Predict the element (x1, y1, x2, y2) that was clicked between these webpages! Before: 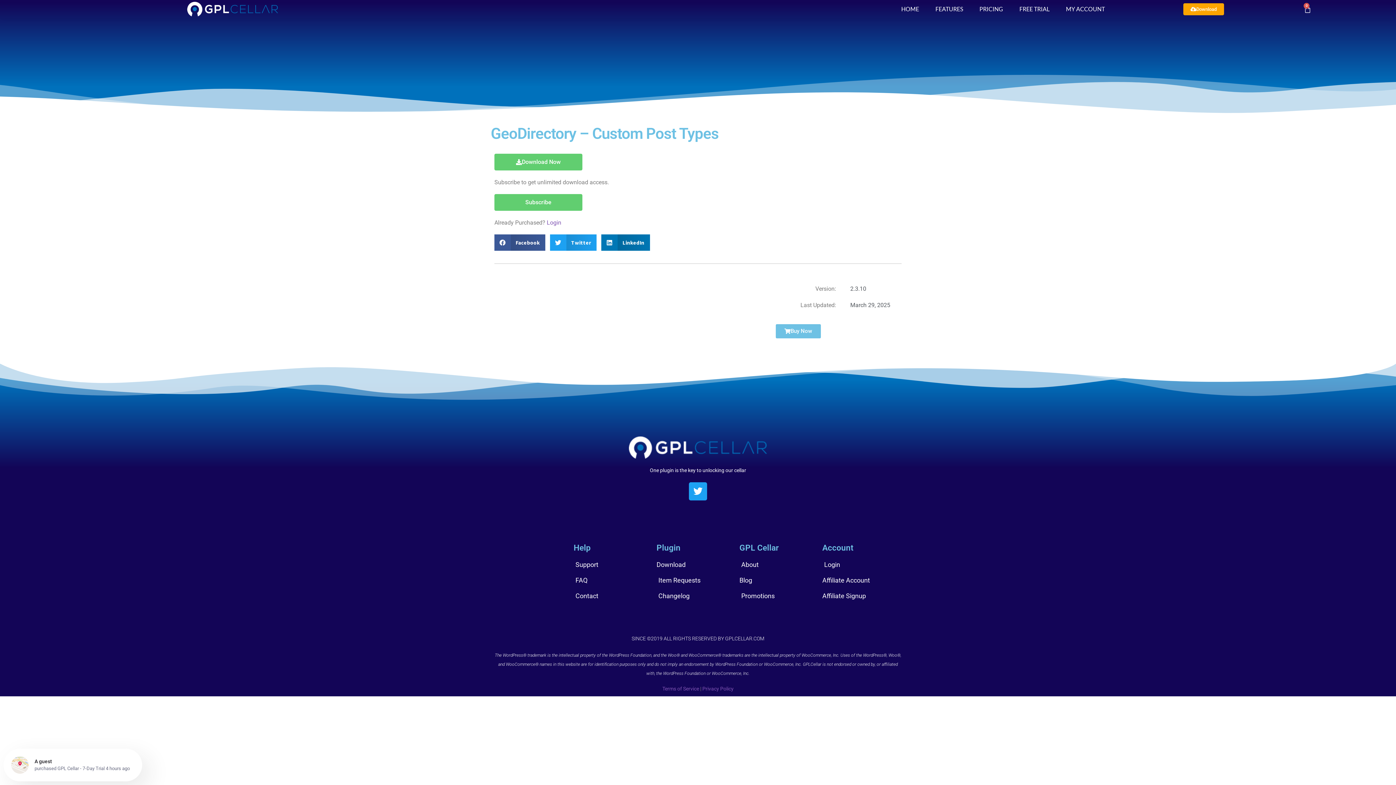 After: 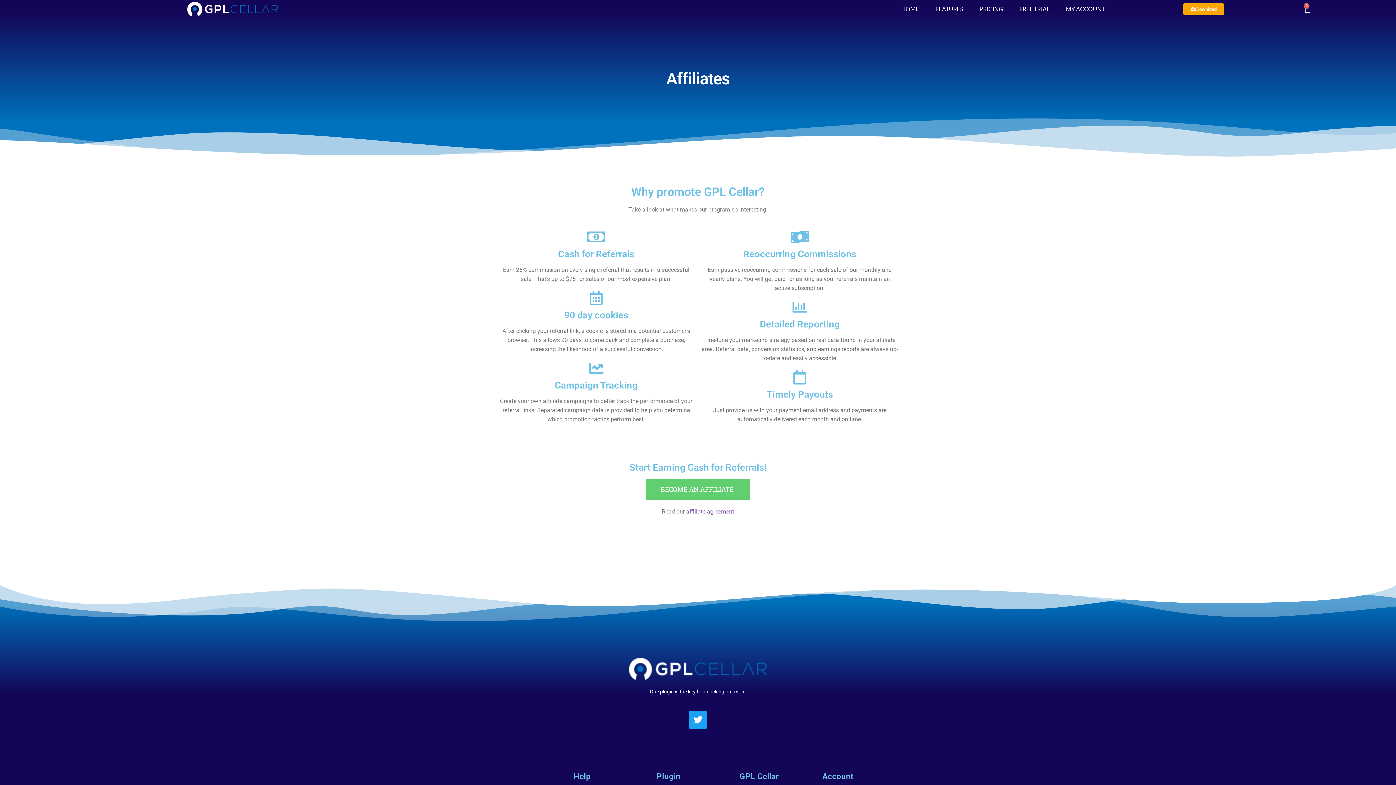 Action: bbox: (822, 590, 905, 601) label: Affiliate Signup